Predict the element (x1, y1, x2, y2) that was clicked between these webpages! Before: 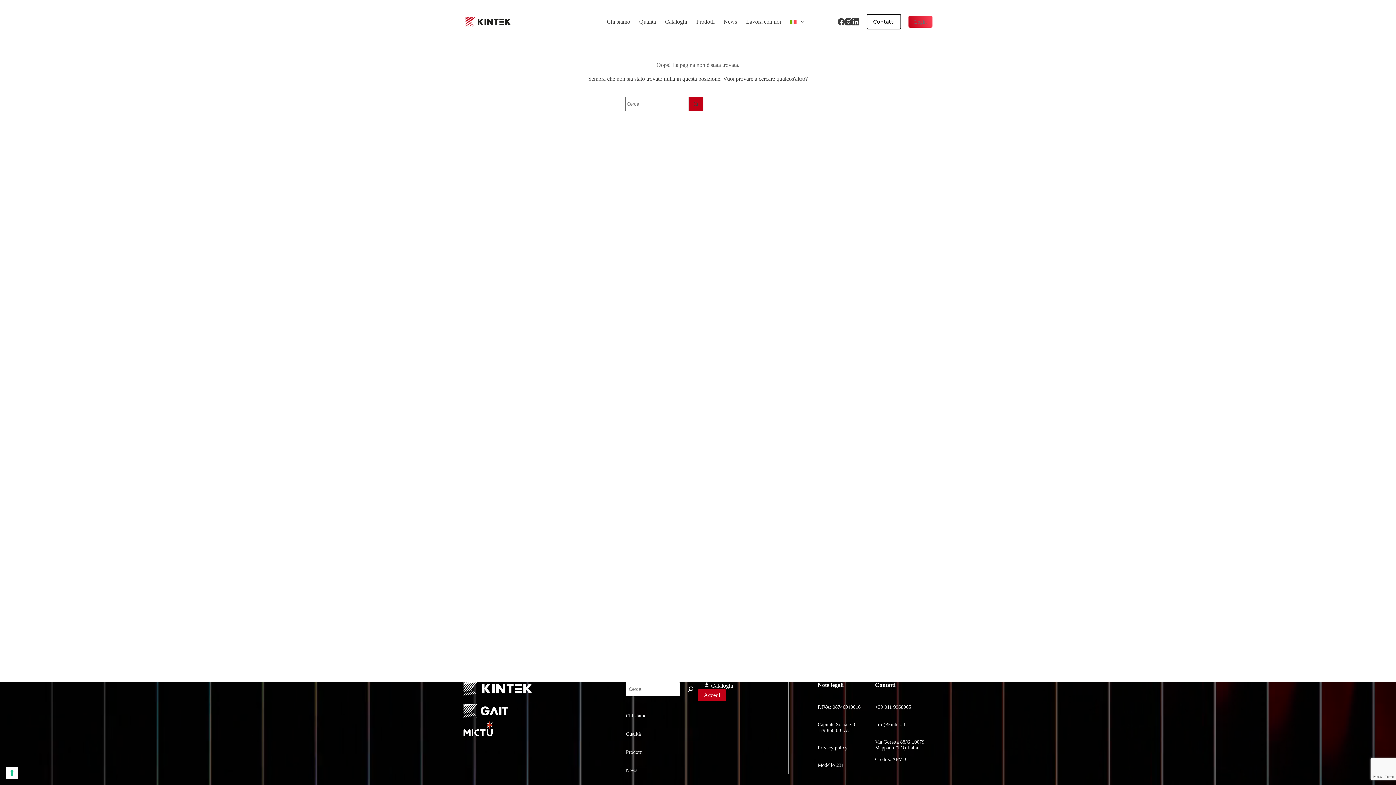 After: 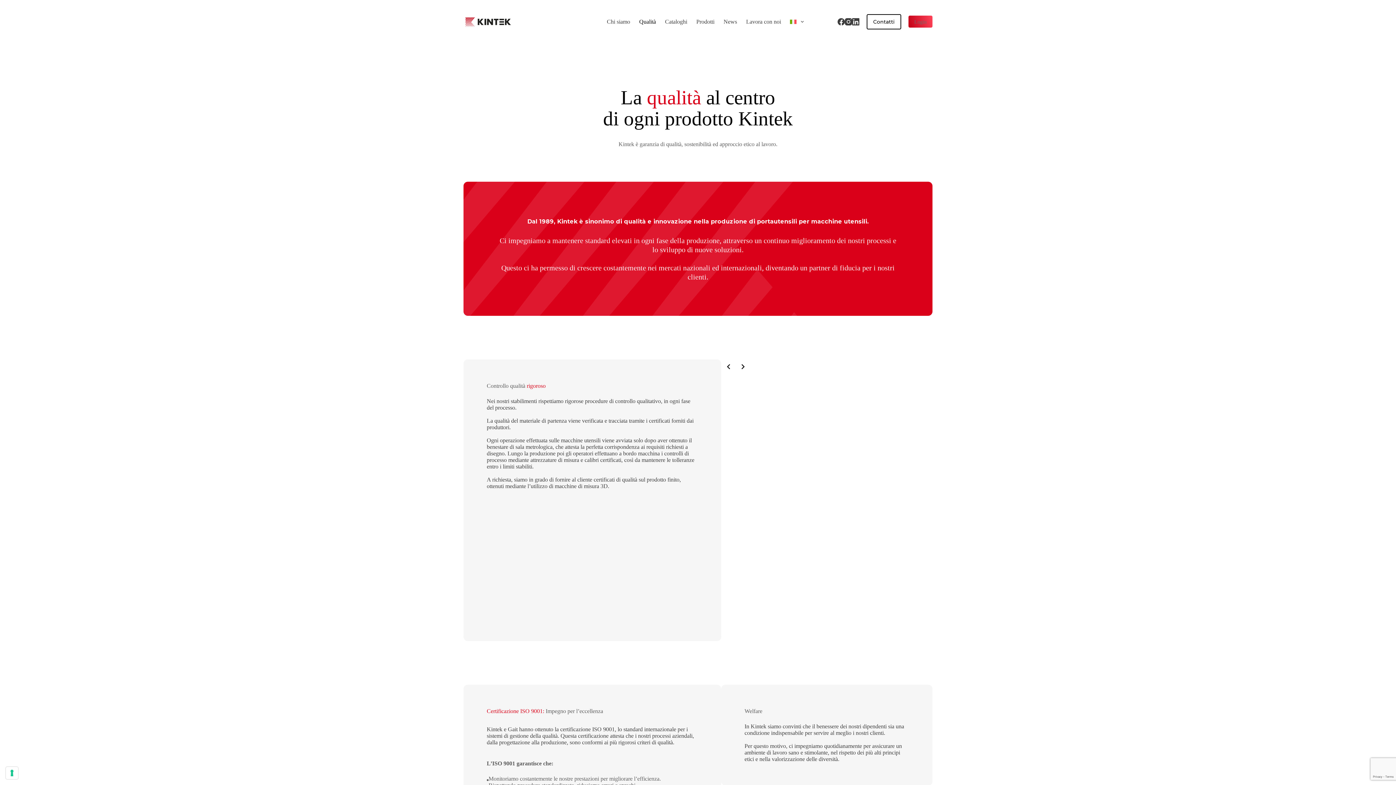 Action: bbox: (626, 730, 640, 737) label: Qualità